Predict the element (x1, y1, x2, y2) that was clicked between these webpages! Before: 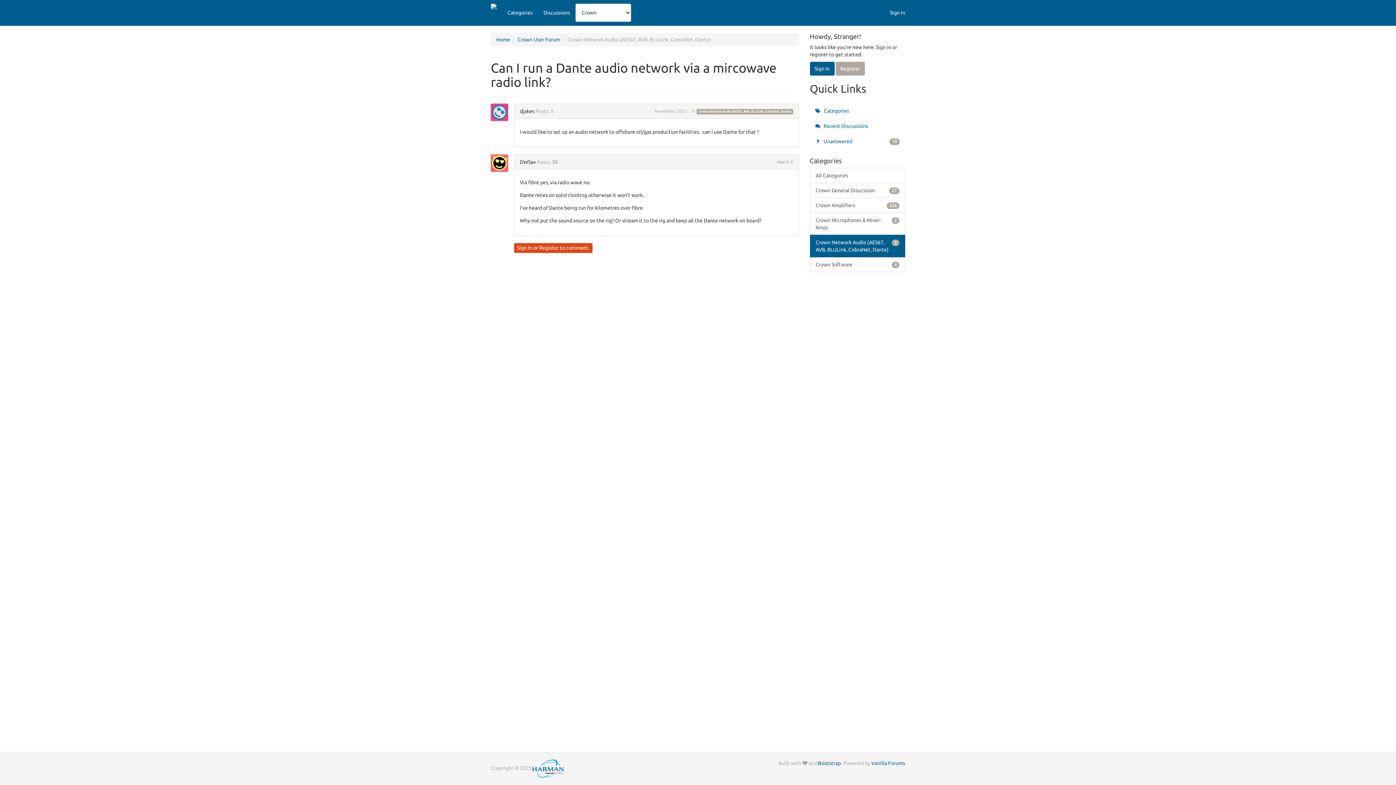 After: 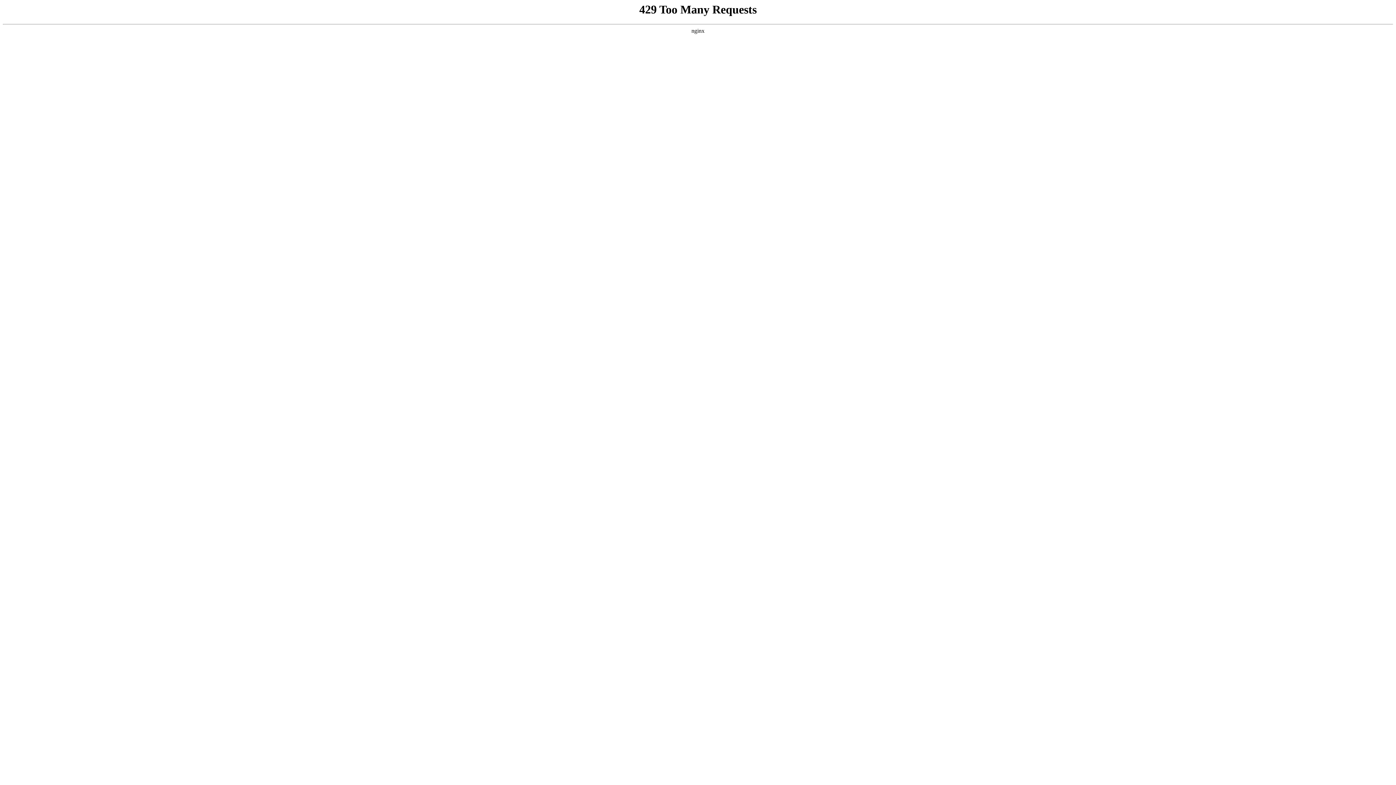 Action: label: Vanilla Forums bbox: (871, 760, 905, 766)